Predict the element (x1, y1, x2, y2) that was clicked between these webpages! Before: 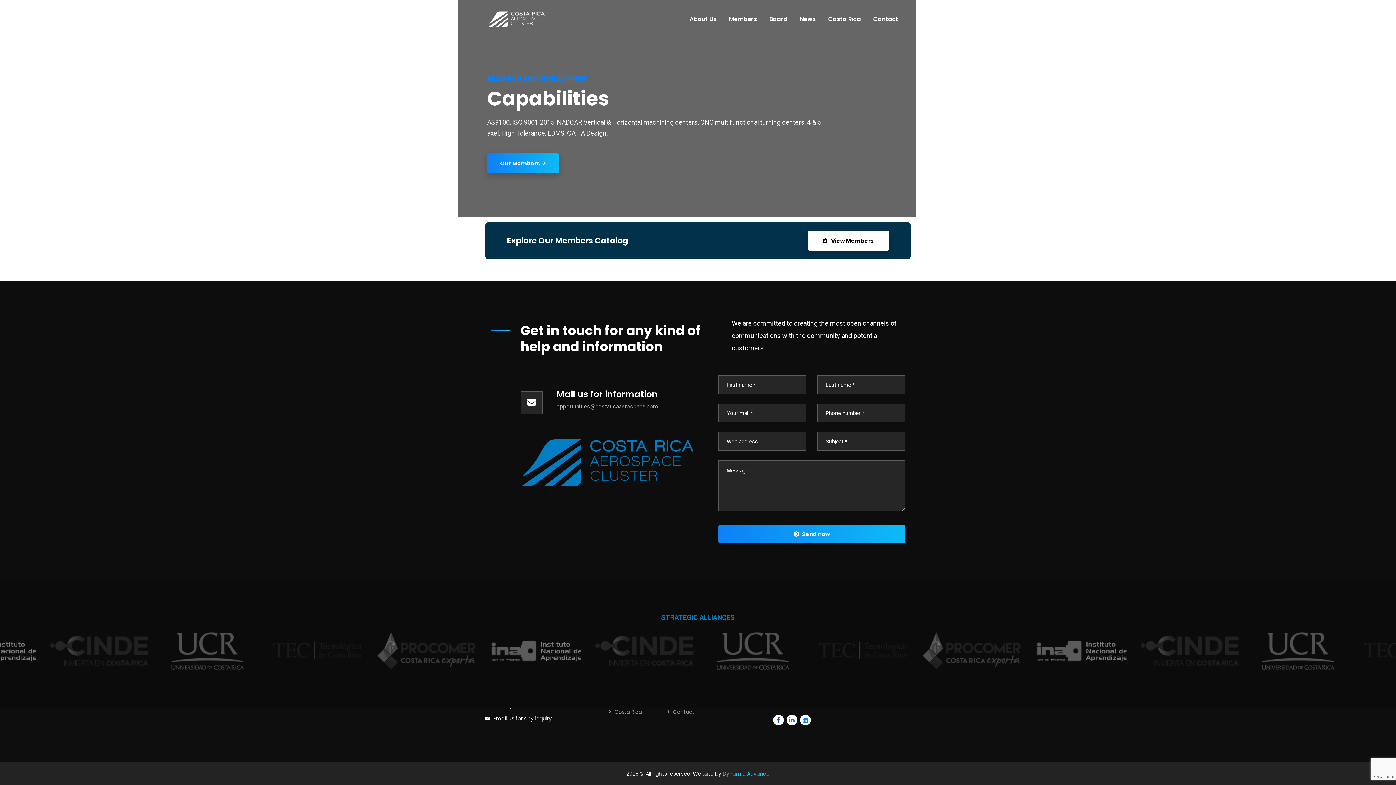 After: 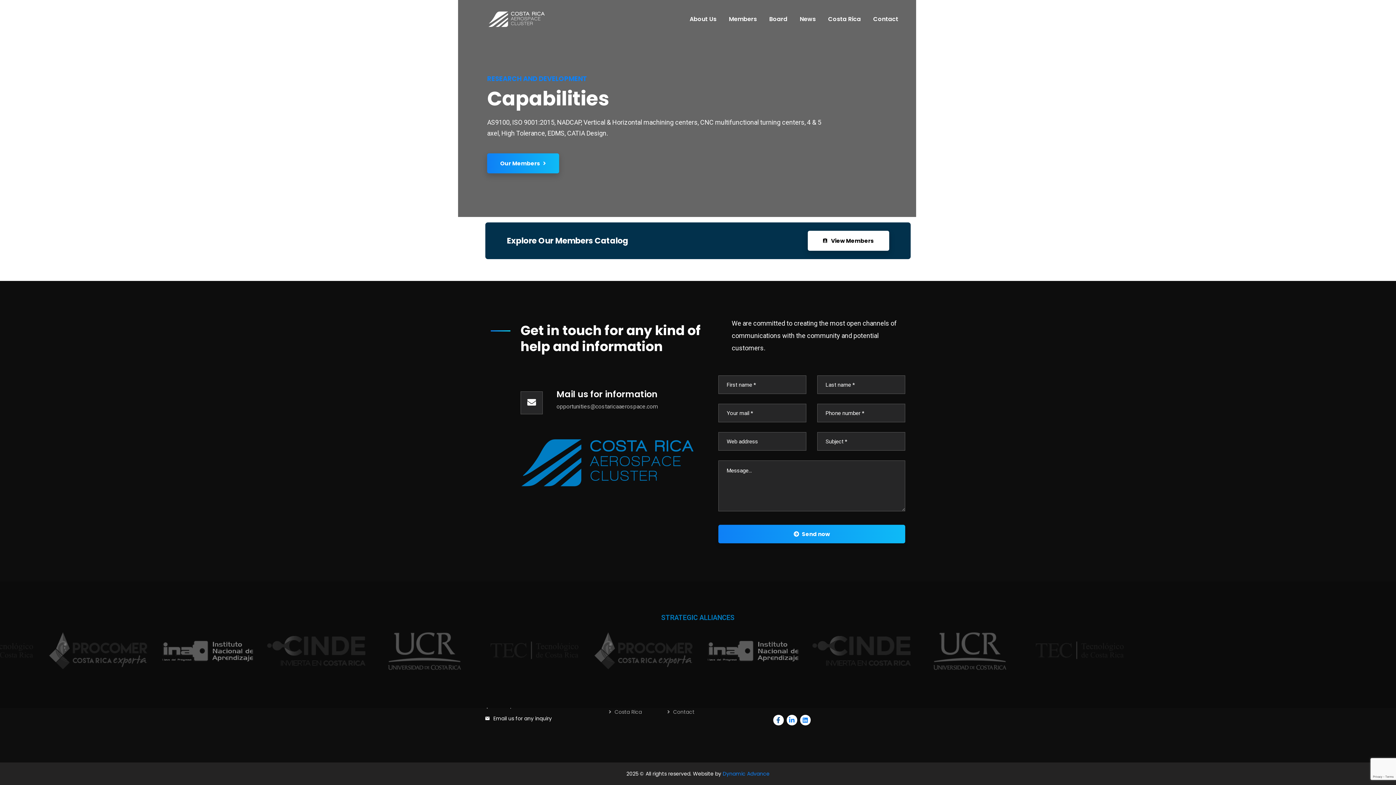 Action: bbox: (722, 770, 769, 777) label: Dynamic Advance